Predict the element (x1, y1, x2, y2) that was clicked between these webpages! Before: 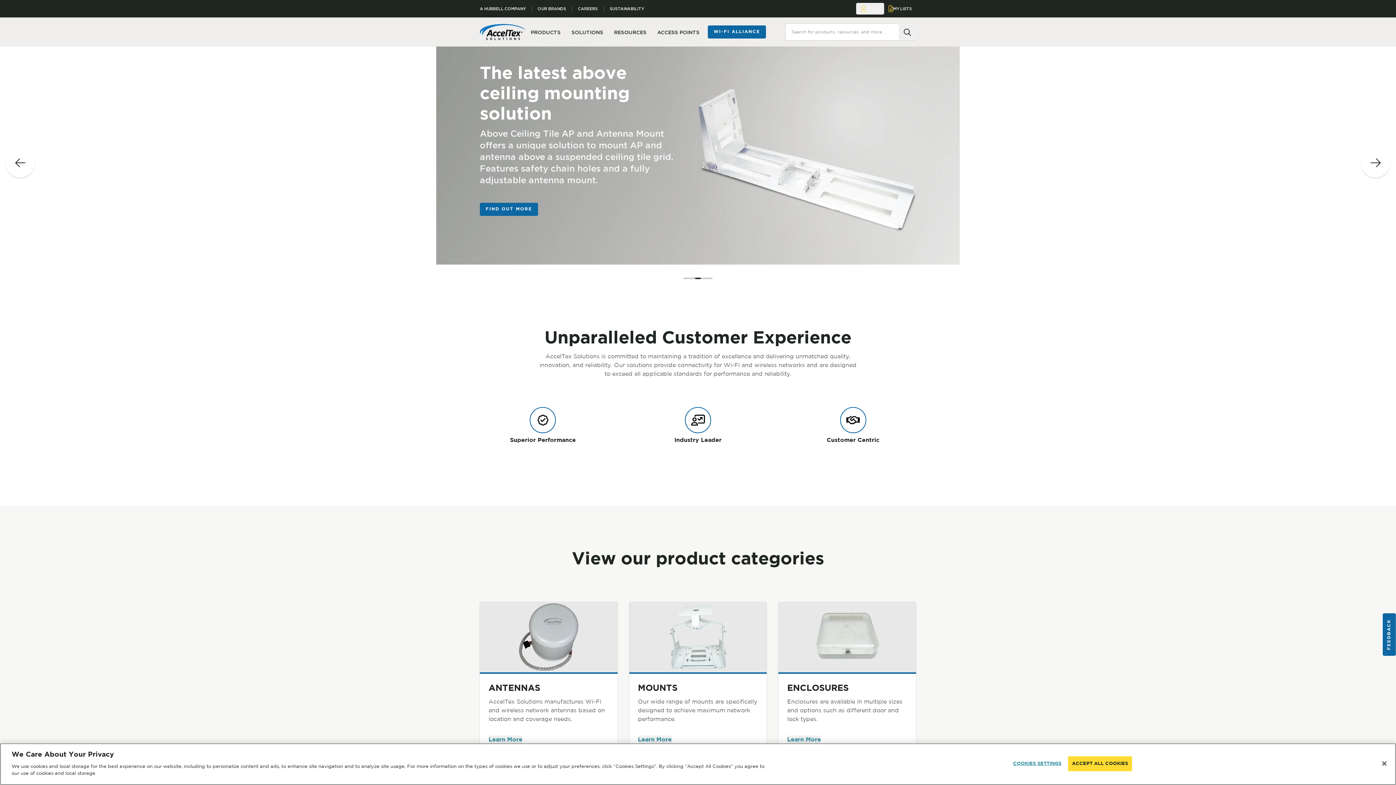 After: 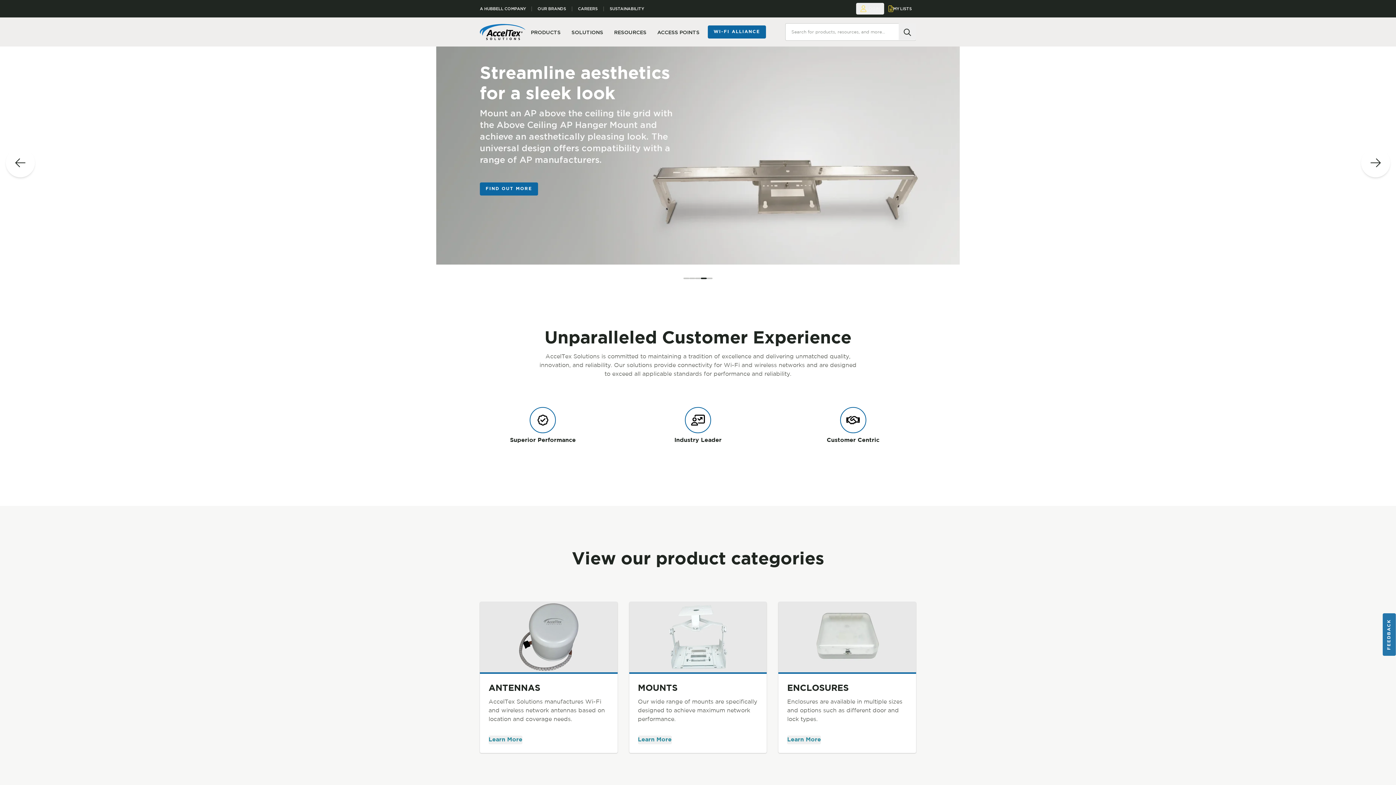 Action: bbox: (1383, 613, 1396, 656) label: FEEDBACK